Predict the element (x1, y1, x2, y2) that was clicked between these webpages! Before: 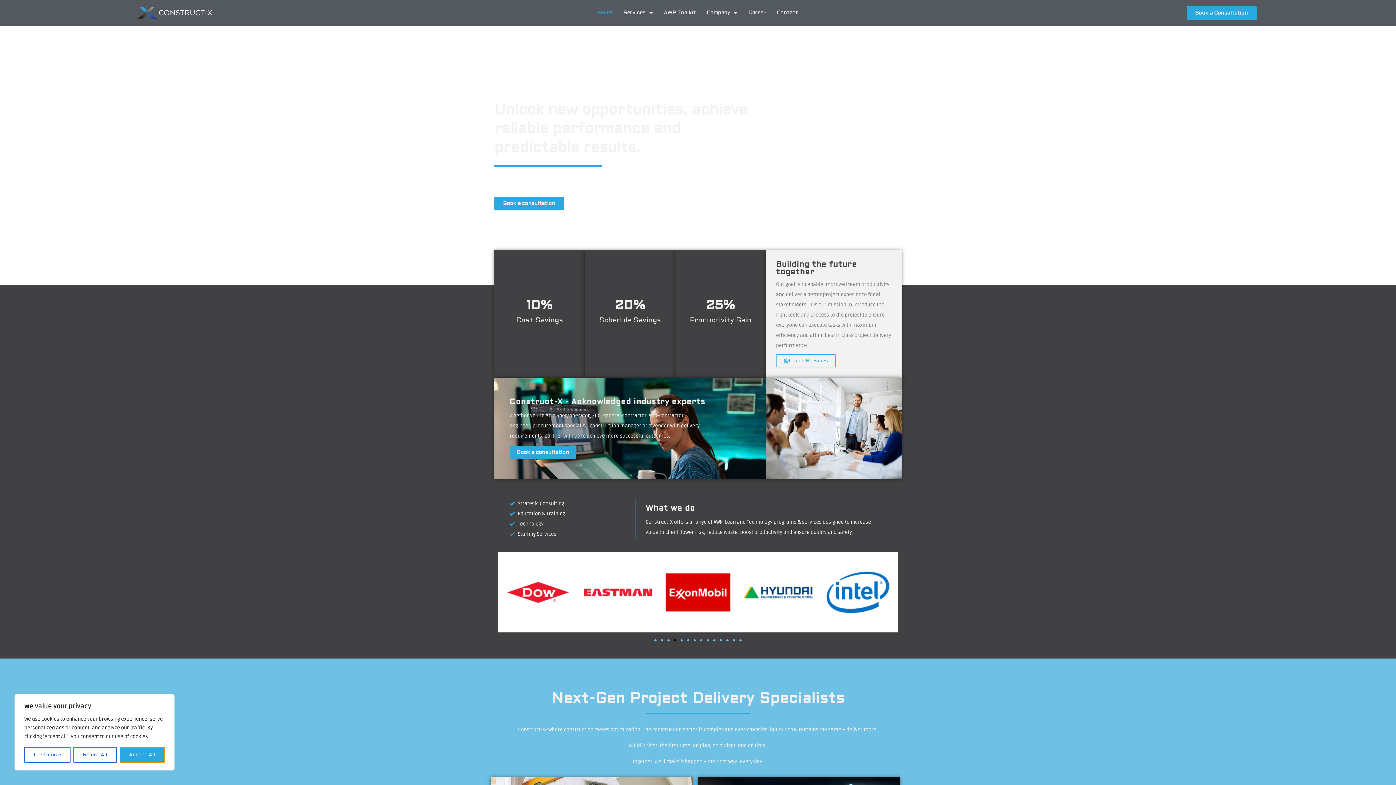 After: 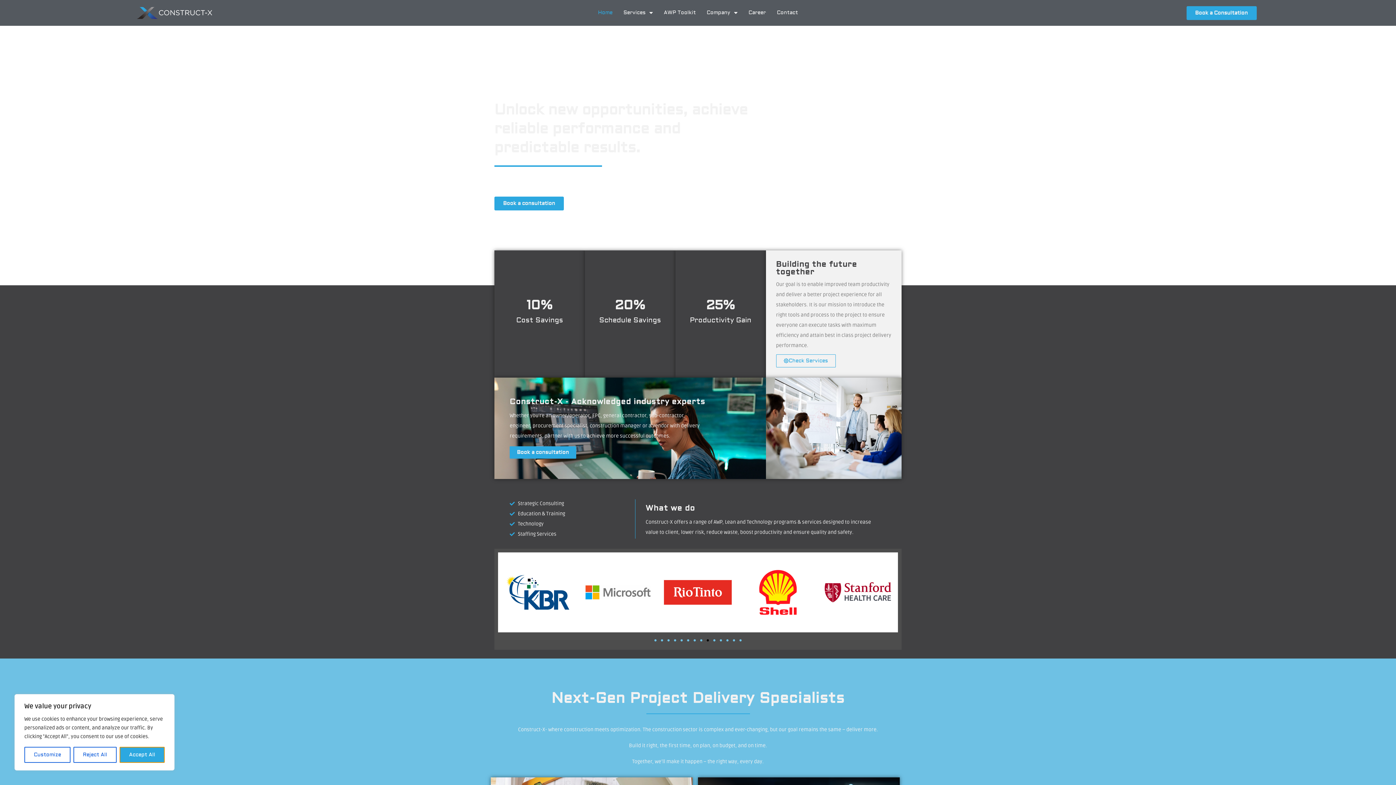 Action: bbox: (706, 639, 709, 641) label: Go to slide 9